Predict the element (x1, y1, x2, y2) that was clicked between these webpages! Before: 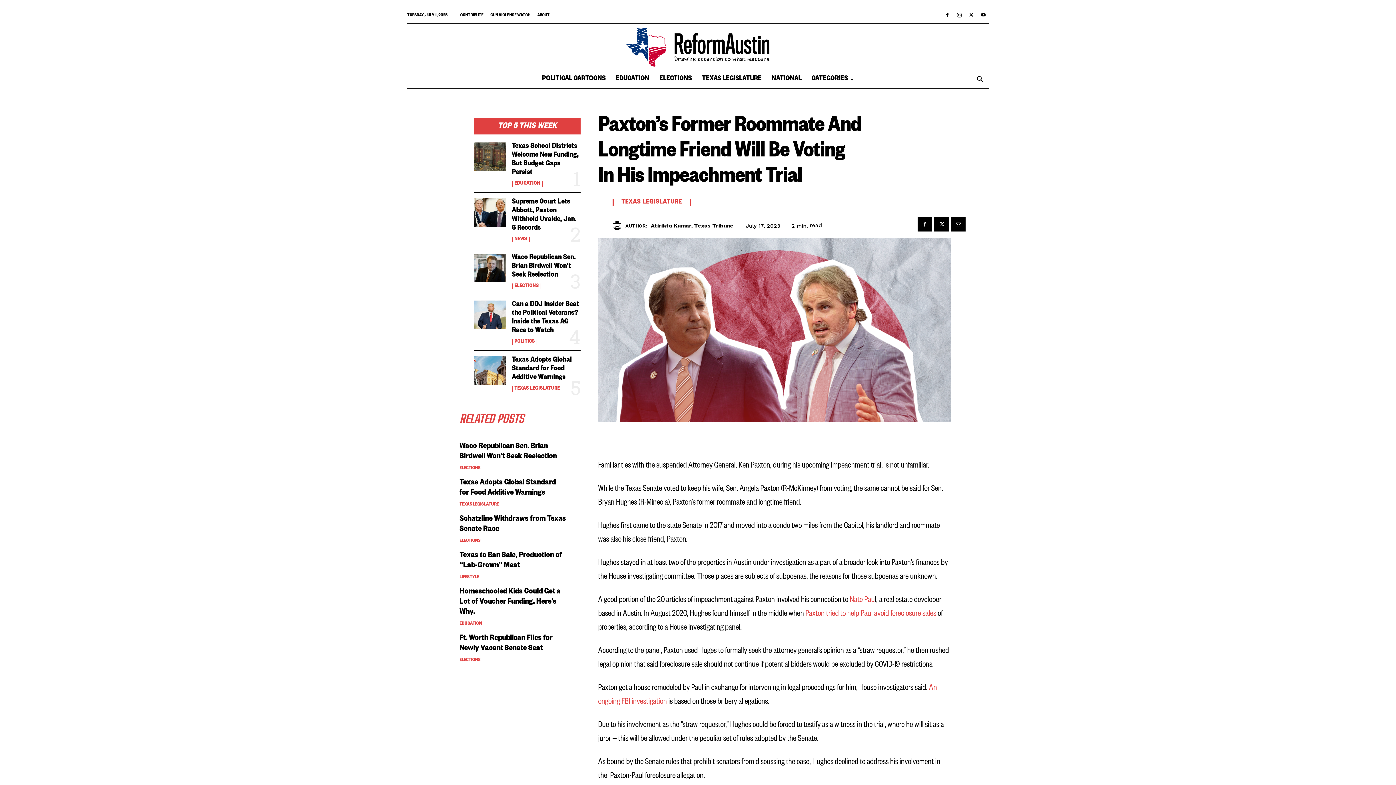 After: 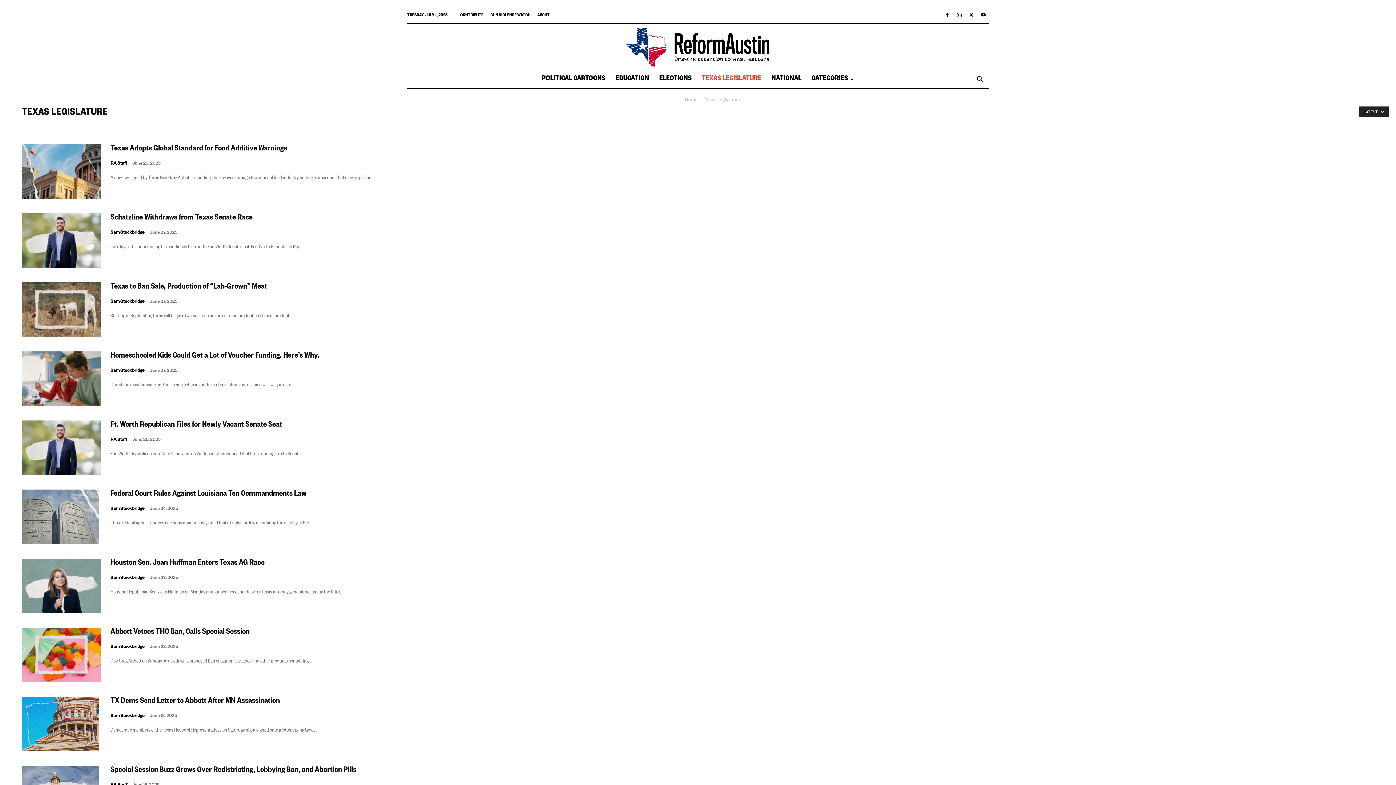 Action: bbox: (696, 70, 766, 88) label: TEXAS LEGISLATURE